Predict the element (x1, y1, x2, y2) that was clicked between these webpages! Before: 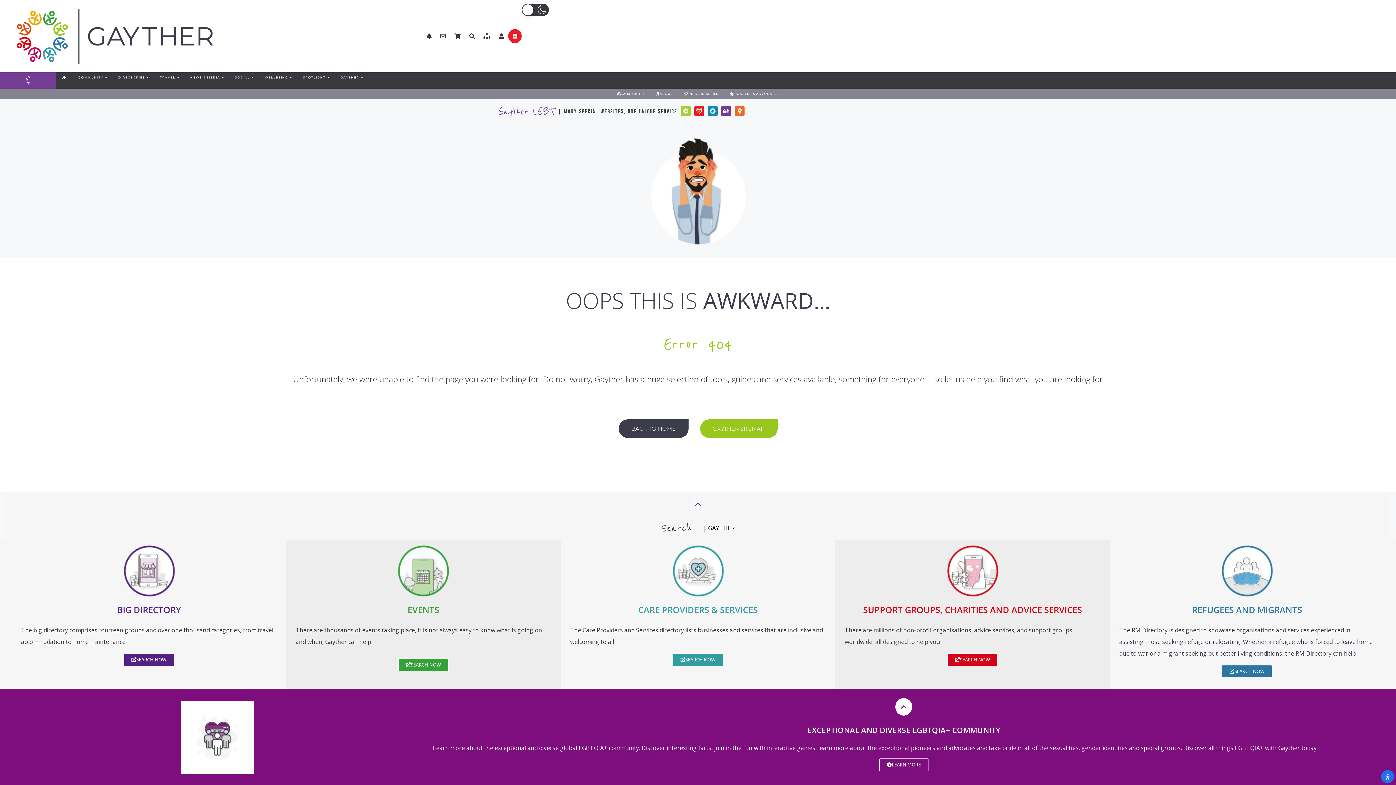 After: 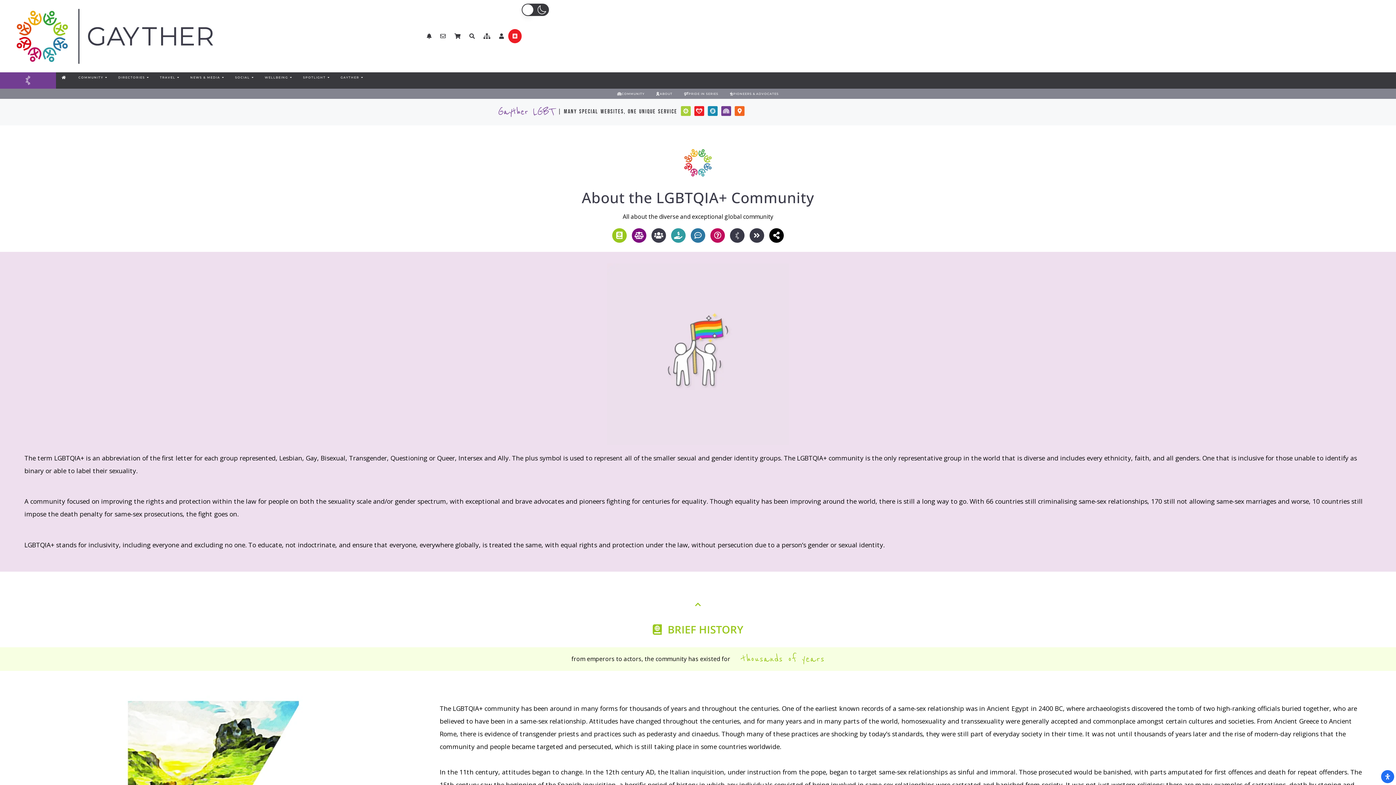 Action: label: ABOUT bbox: (656, 91, 672, 96)